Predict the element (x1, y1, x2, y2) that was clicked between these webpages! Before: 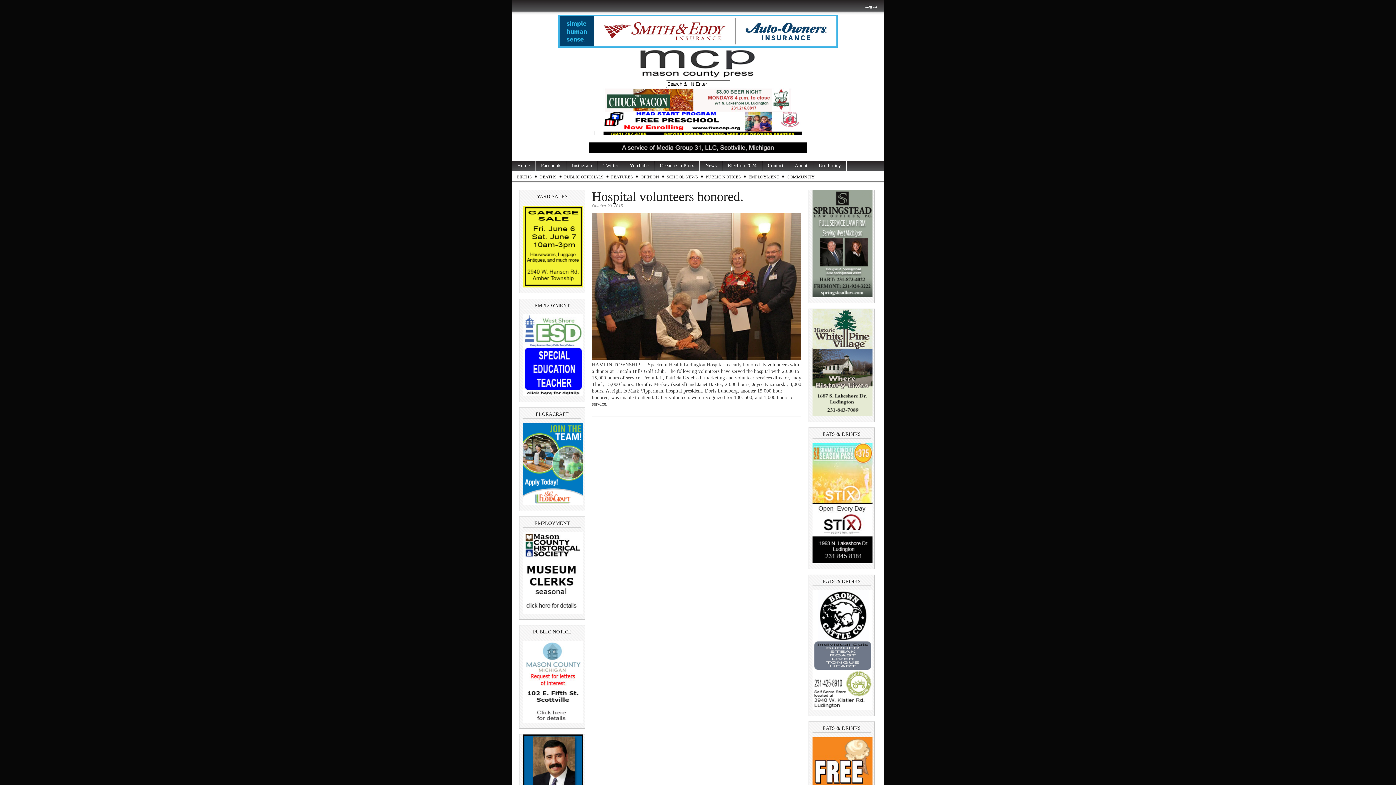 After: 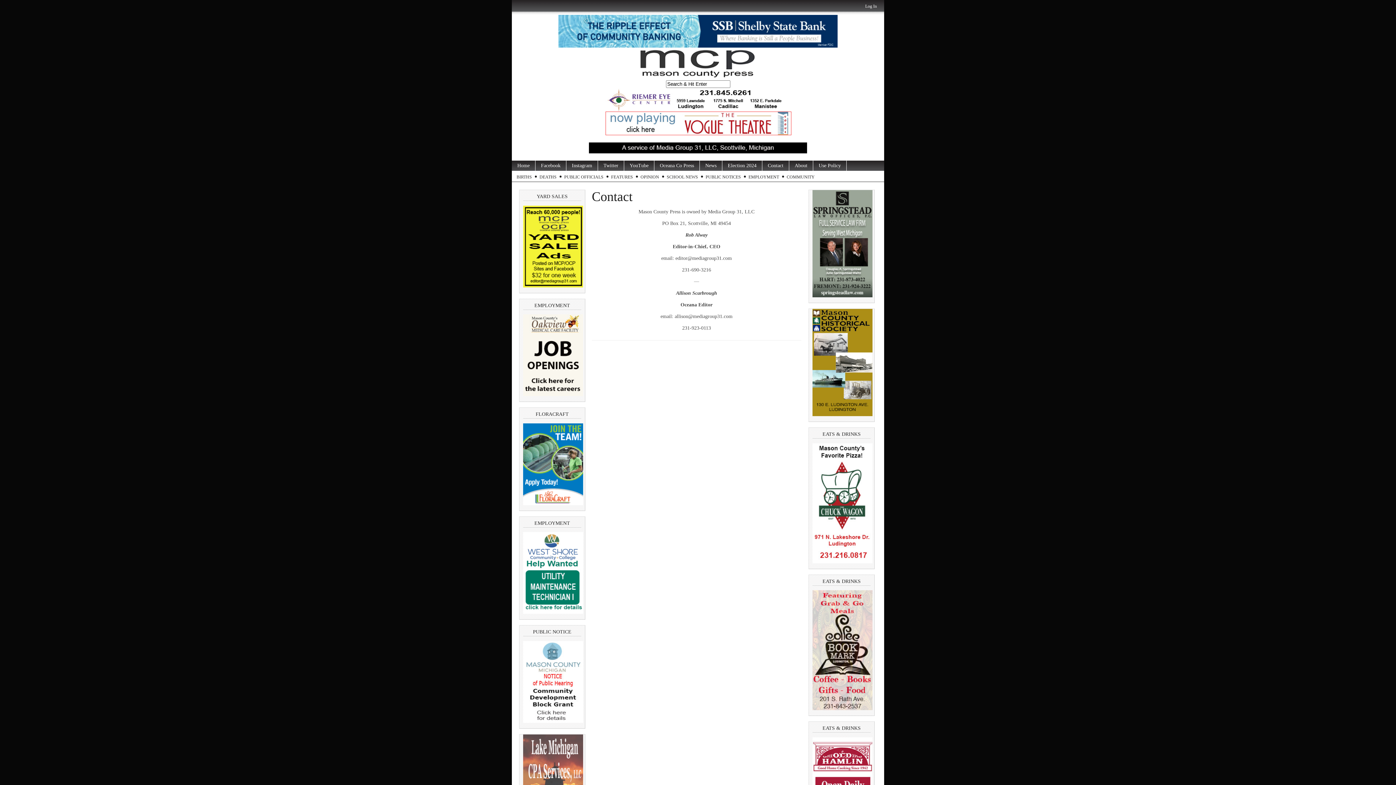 Action: bbox: (762, 160, 789, 170) label: Contact